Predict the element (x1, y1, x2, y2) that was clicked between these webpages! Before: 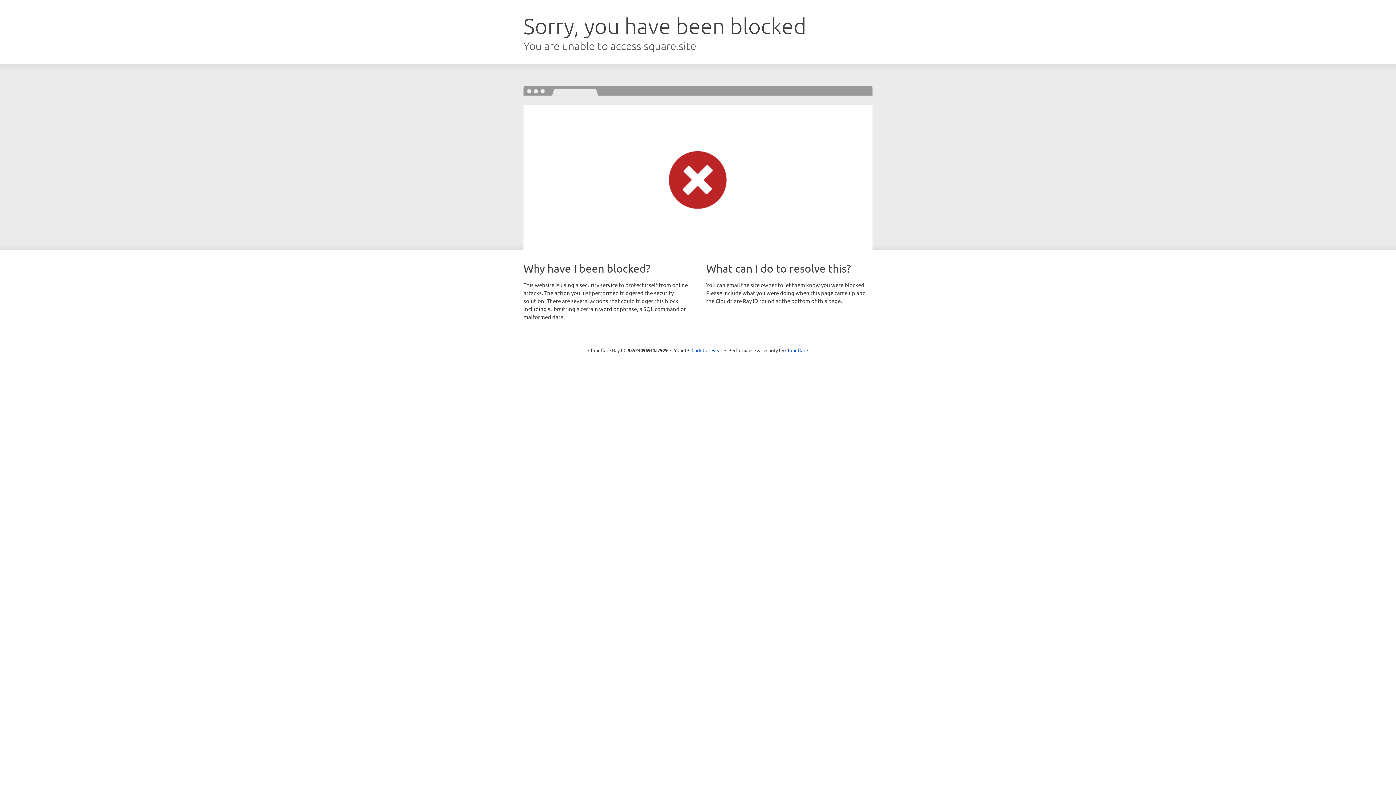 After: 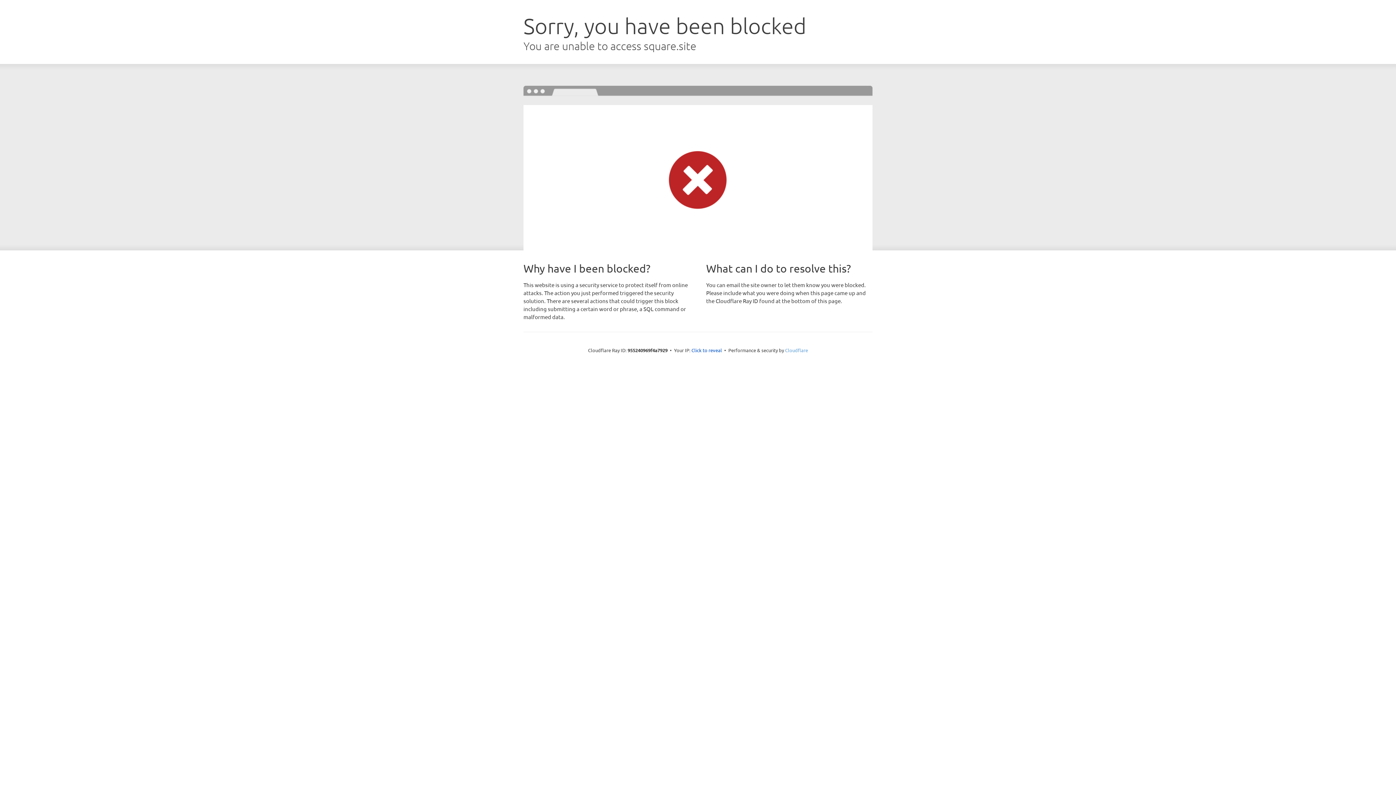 Action: bbox: (785, 347, 808, 353) label: Cloudflare